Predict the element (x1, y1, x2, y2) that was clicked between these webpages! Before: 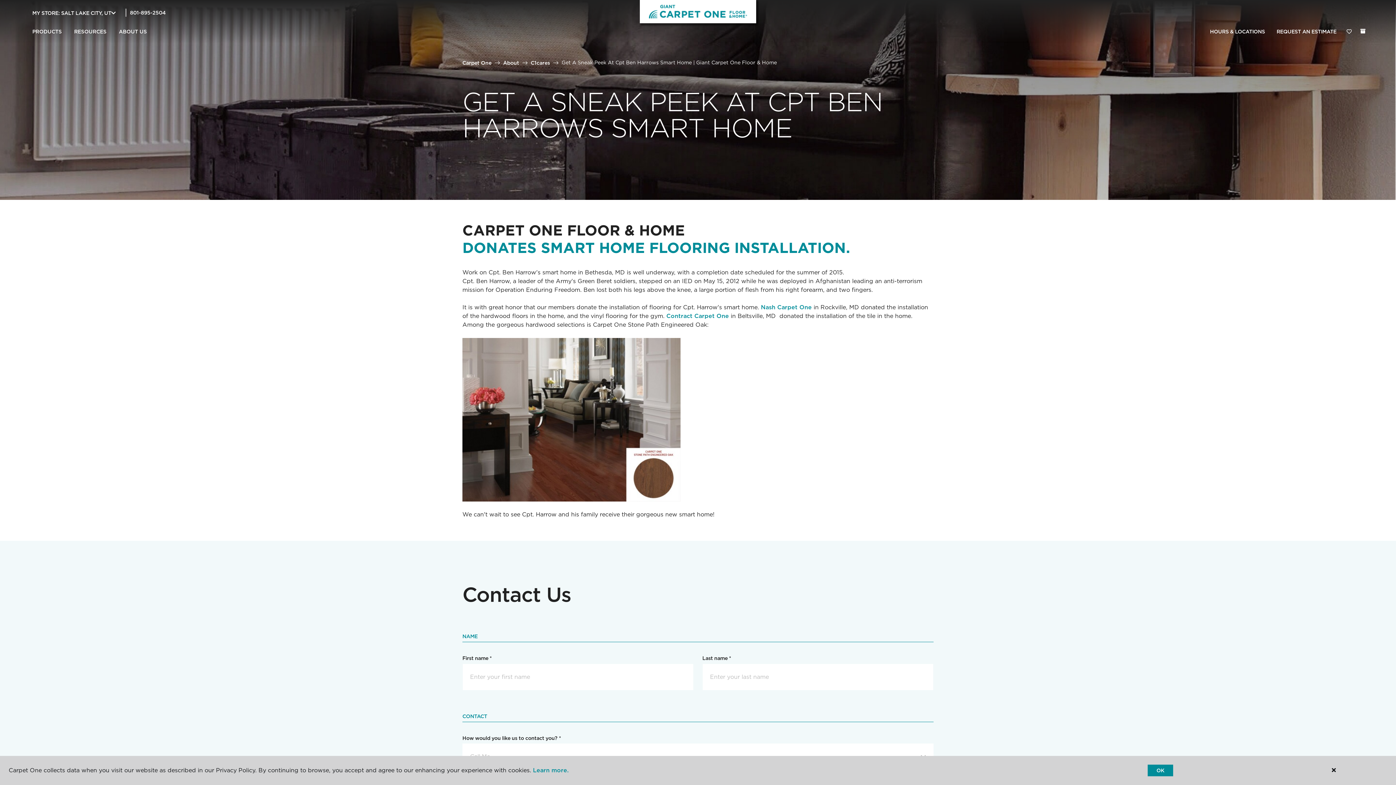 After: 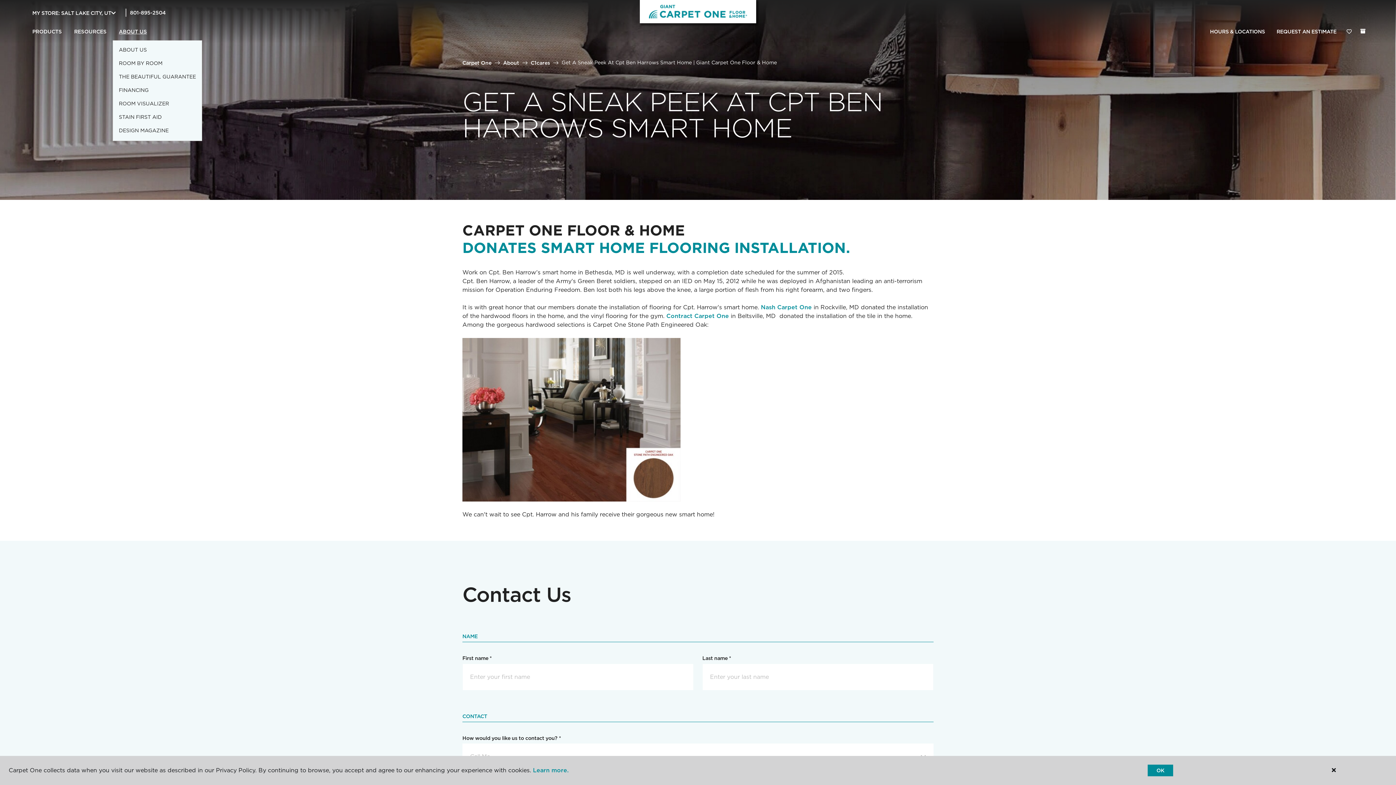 Action: bbox: (112, 23, 153, 40) label: ABOUT US